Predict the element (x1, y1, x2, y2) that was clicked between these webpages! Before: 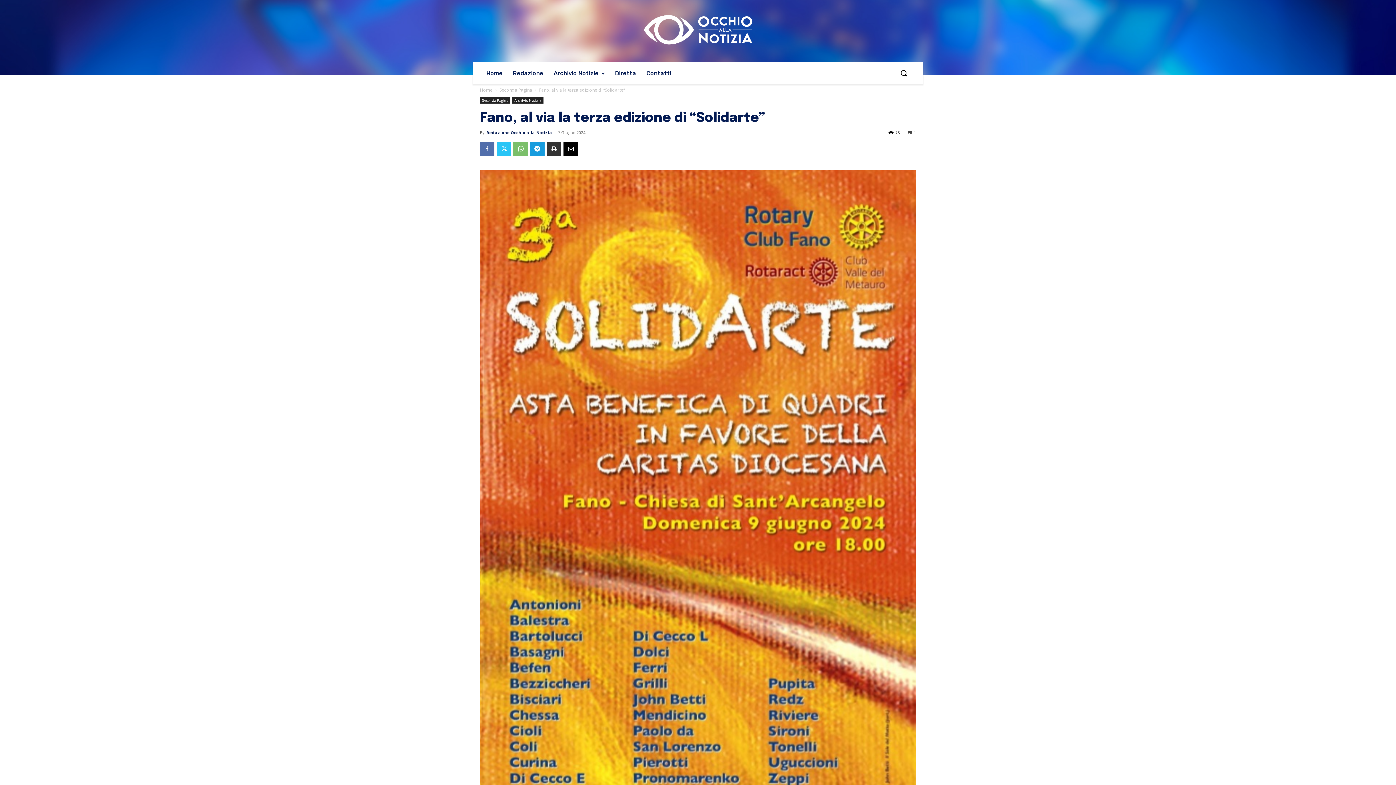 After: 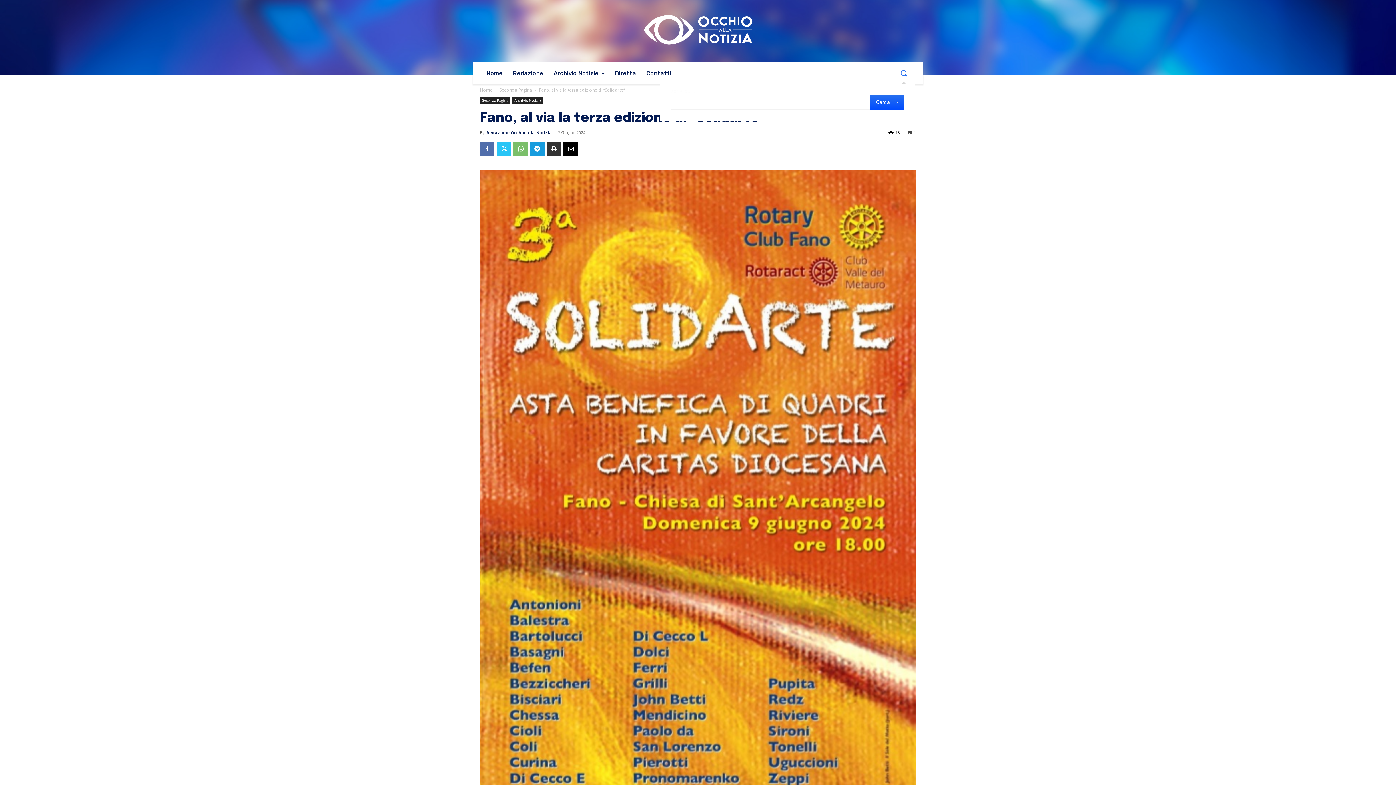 Action: label: Search bbox: (893, 62, 914, 83)